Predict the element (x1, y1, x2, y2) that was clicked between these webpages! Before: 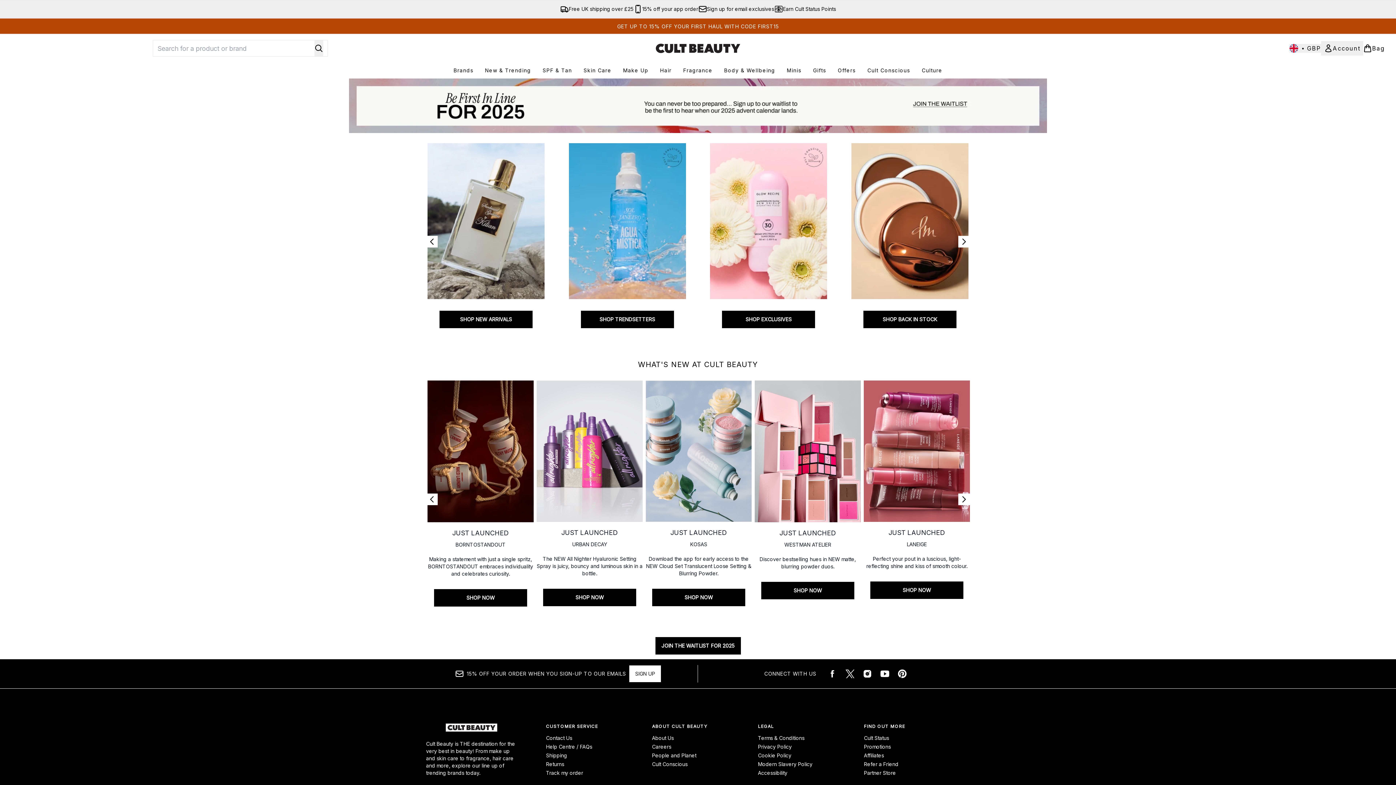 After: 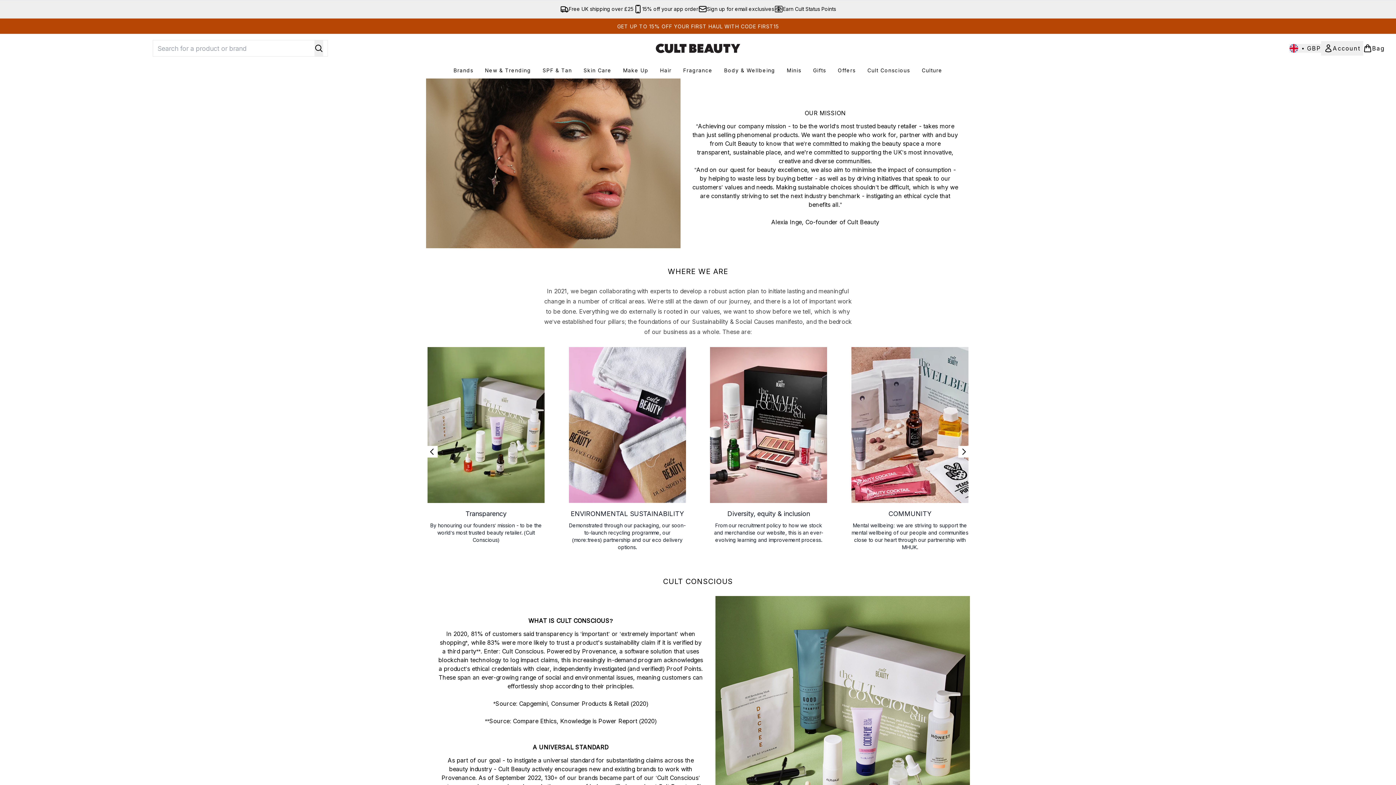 Action: bbox: (652, 752, 696, 758) label: People and Planet